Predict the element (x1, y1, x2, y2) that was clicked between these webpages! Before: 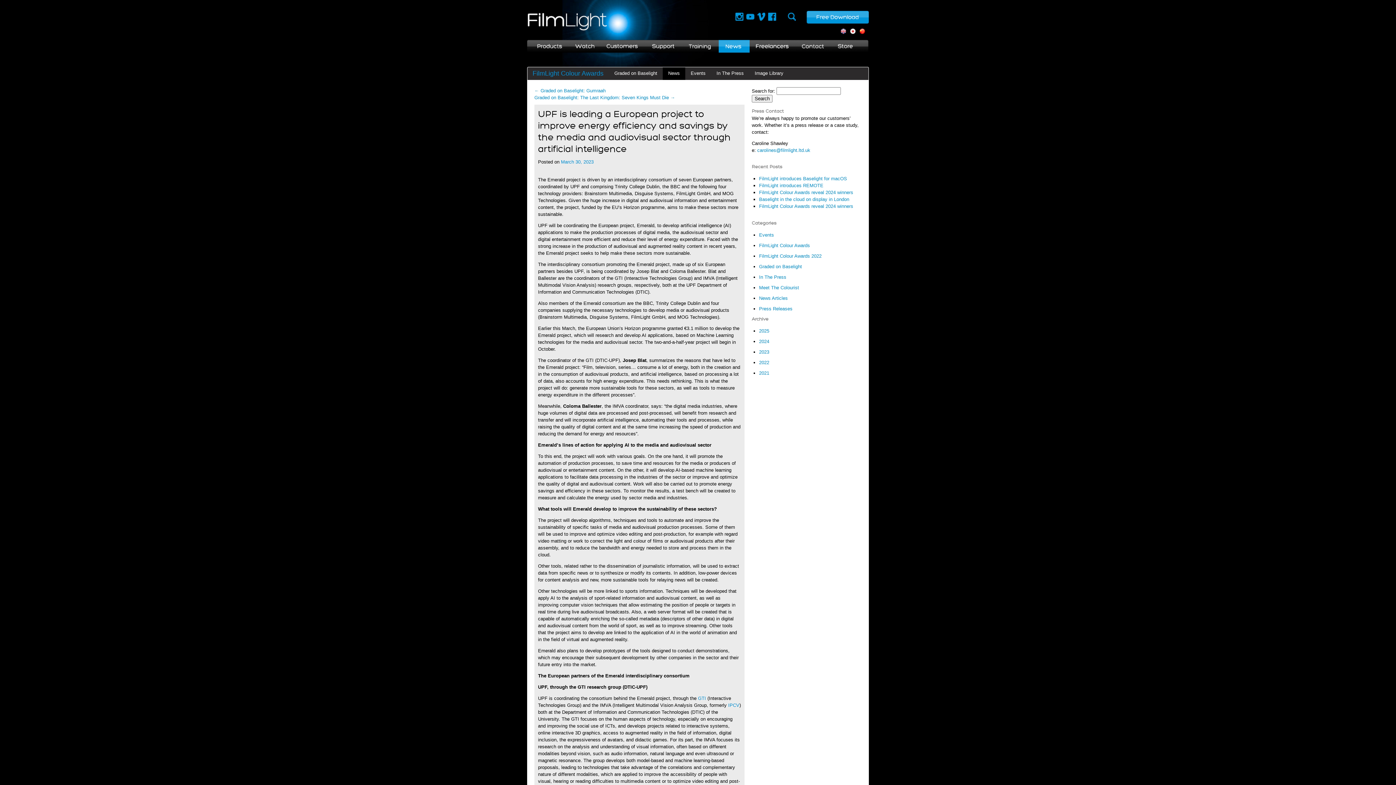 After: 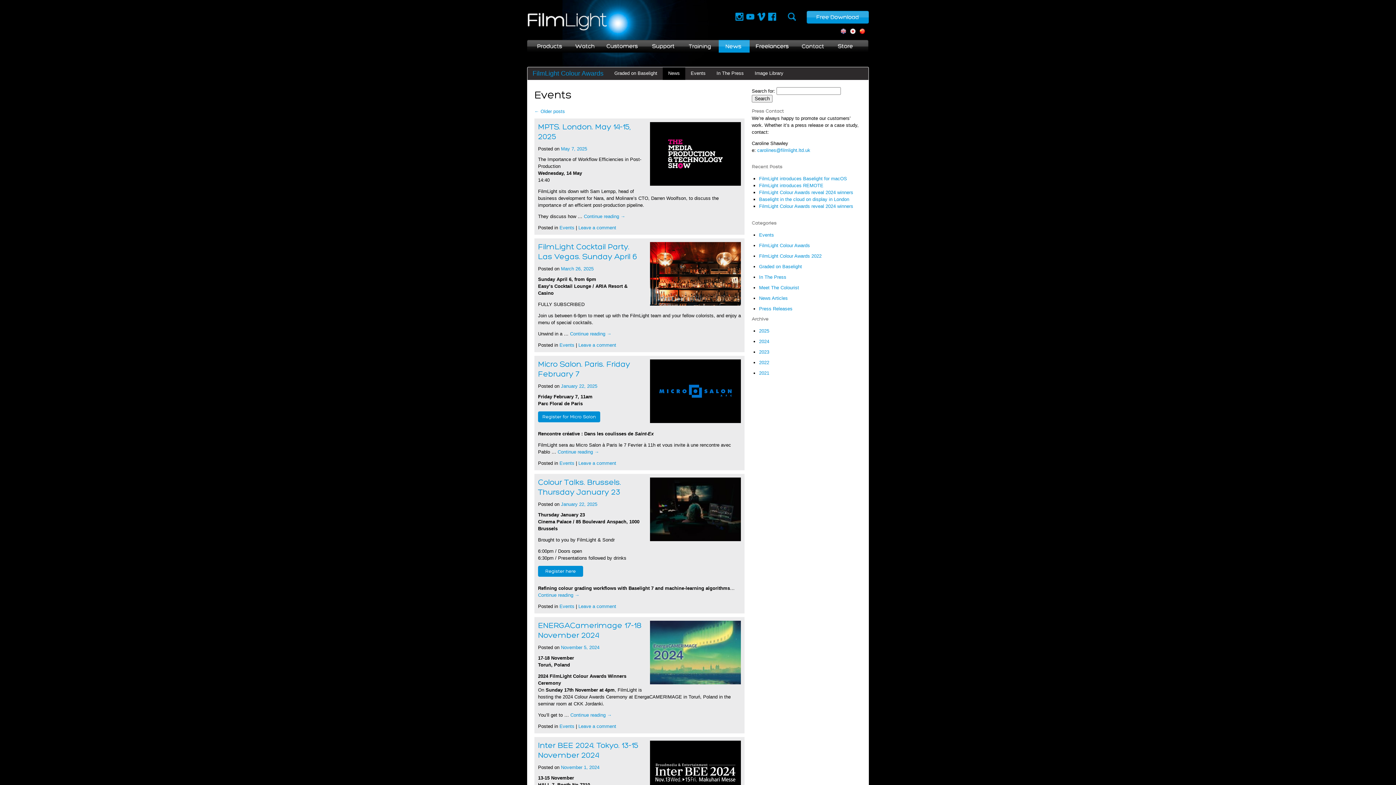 Action: label: Events bbox: (759, 232, 774, 237)